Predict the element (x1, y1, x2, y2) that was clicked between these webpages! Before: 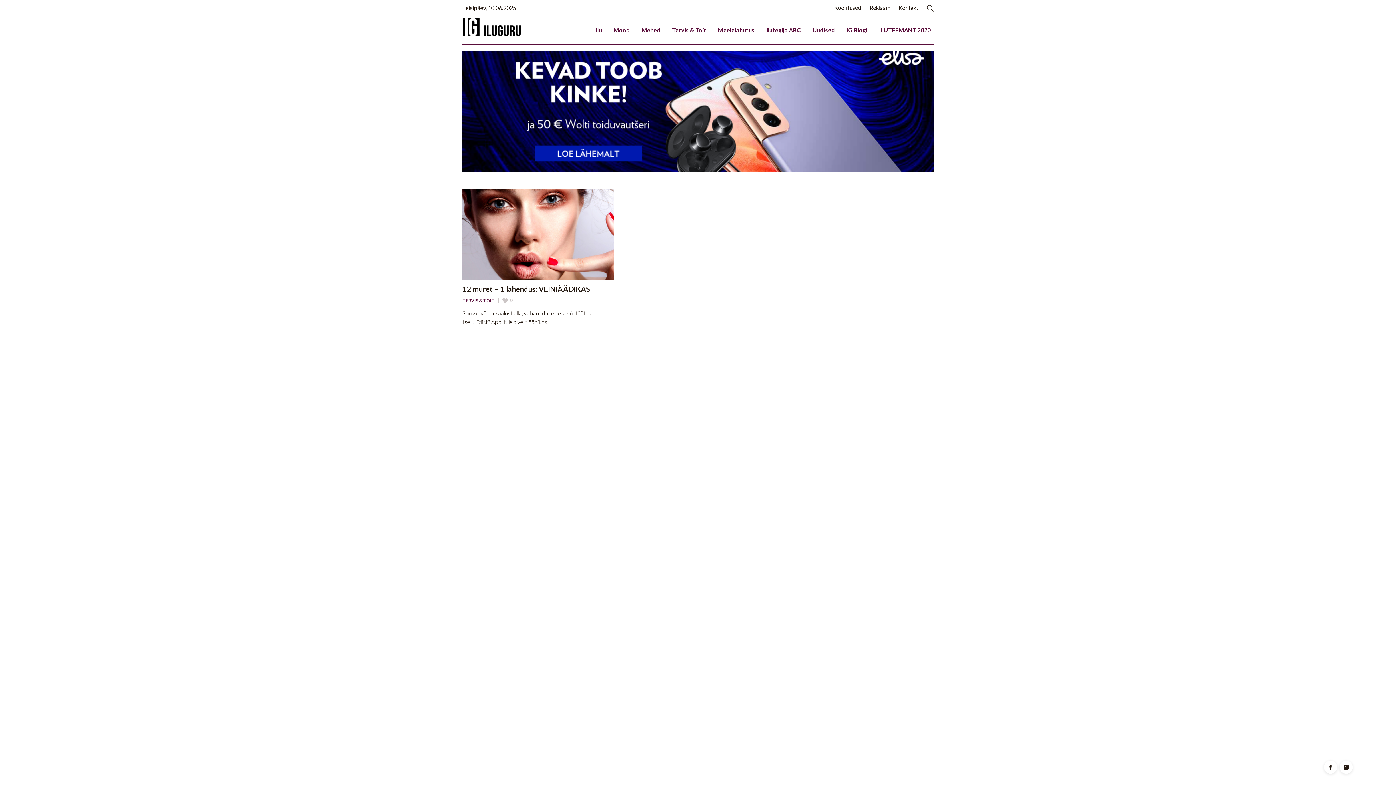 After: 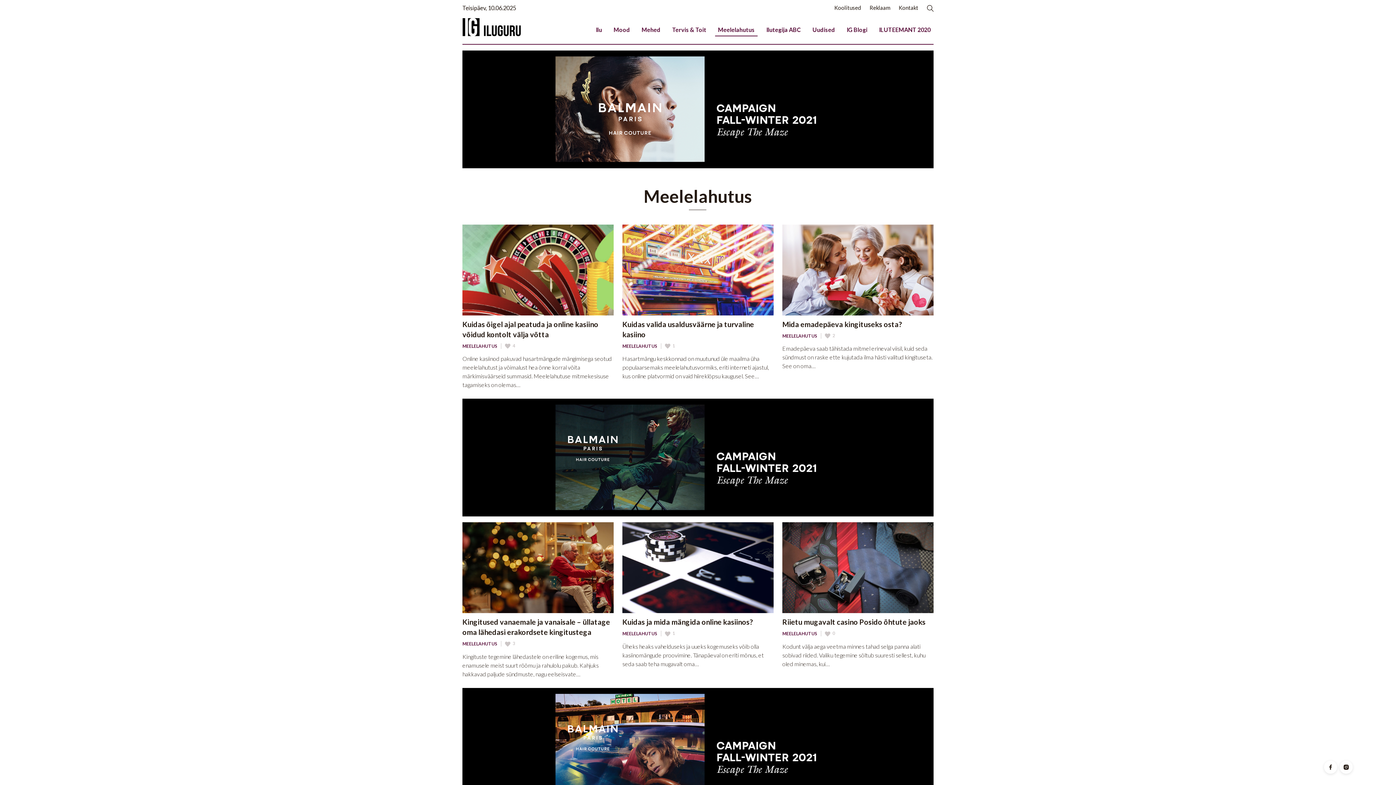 Action: bbox: (715, 24, 757, 35) label: Meelelahutus